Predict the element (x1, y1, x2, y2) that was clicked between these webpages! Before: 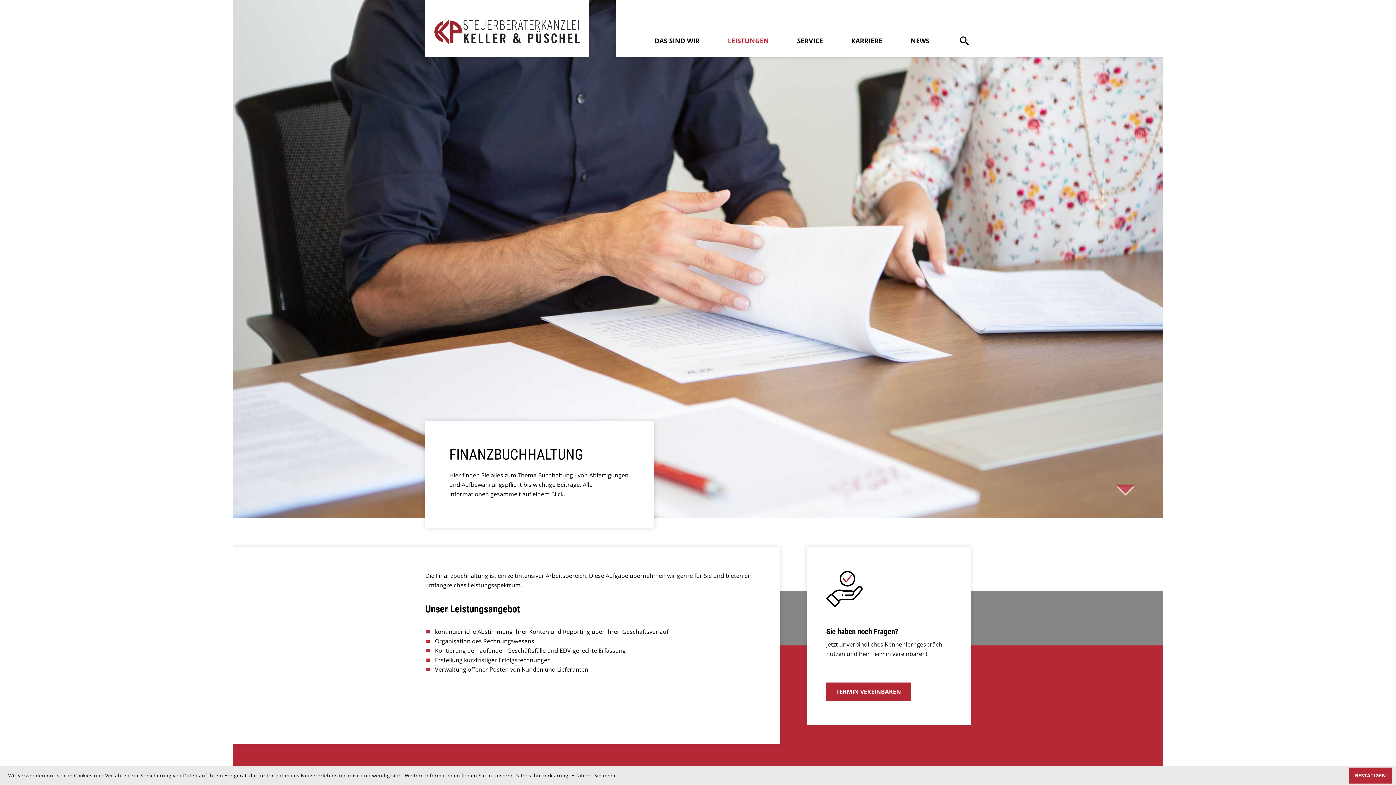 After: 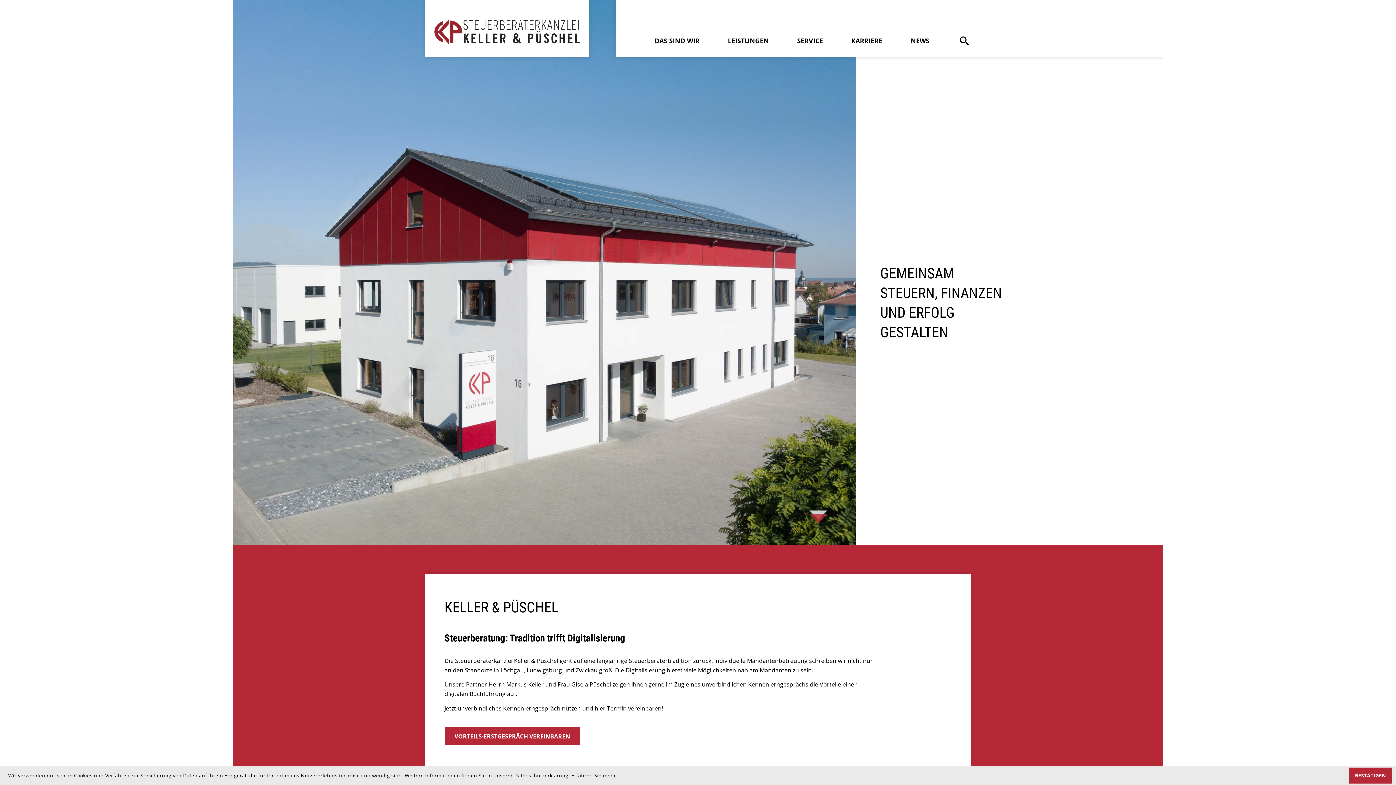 Action: bbox: (434, 6, 580, 56) label: zur Startseite